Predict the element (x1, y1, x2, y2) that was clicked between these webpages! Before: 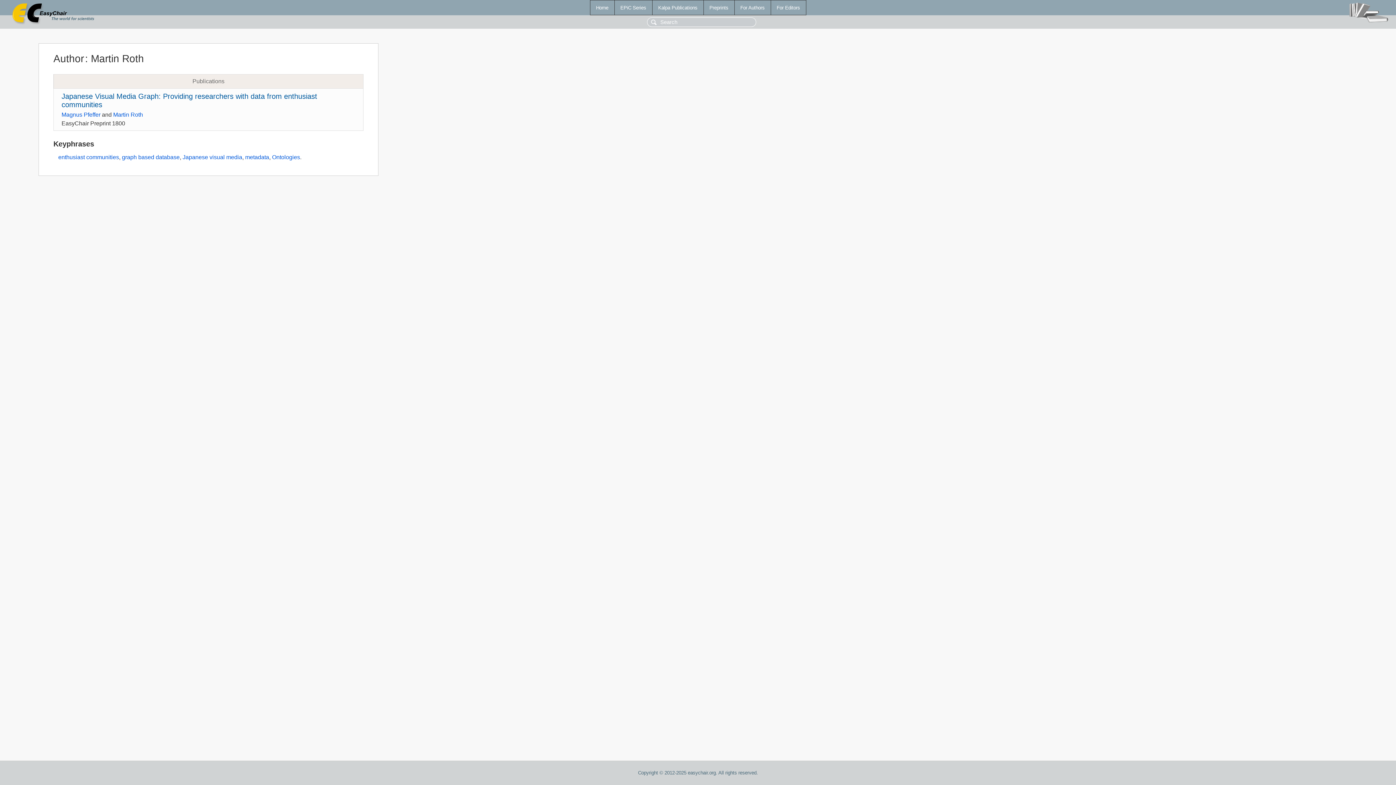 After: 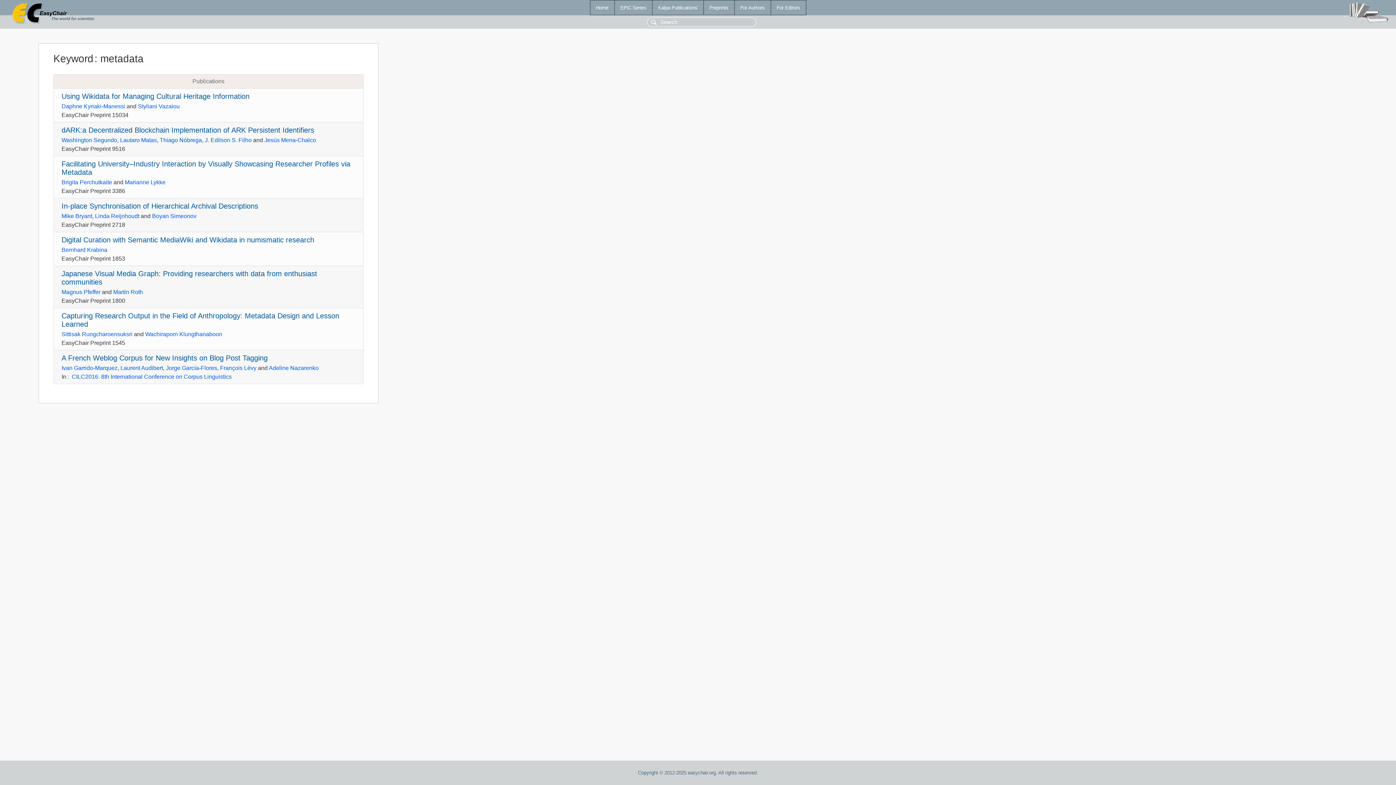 Action: bbox: (245, 154, 269, 160) label: metadata